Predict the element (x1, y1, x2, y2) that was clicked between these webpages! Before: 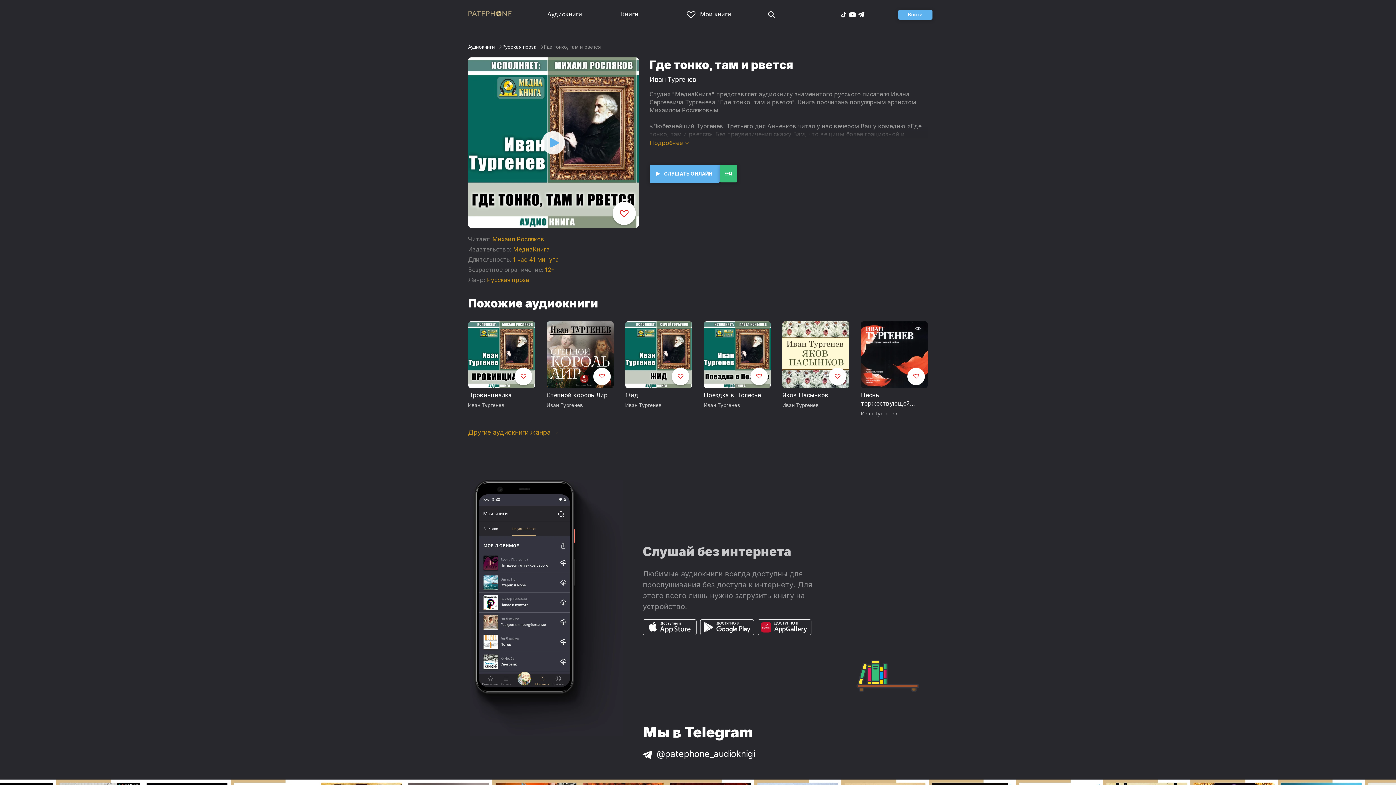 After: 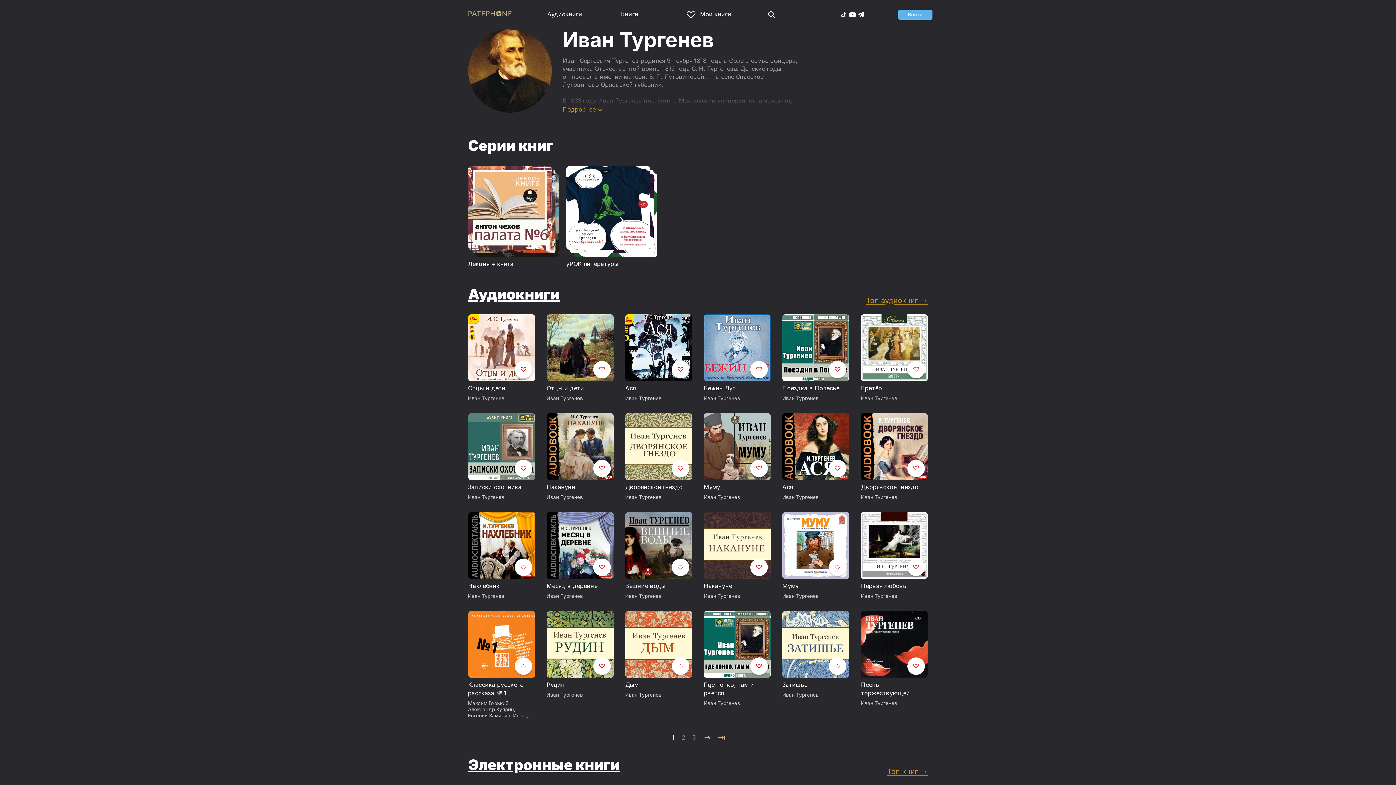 Action: bbox: (703, 402, 740, 408) label: Иван Тургенев